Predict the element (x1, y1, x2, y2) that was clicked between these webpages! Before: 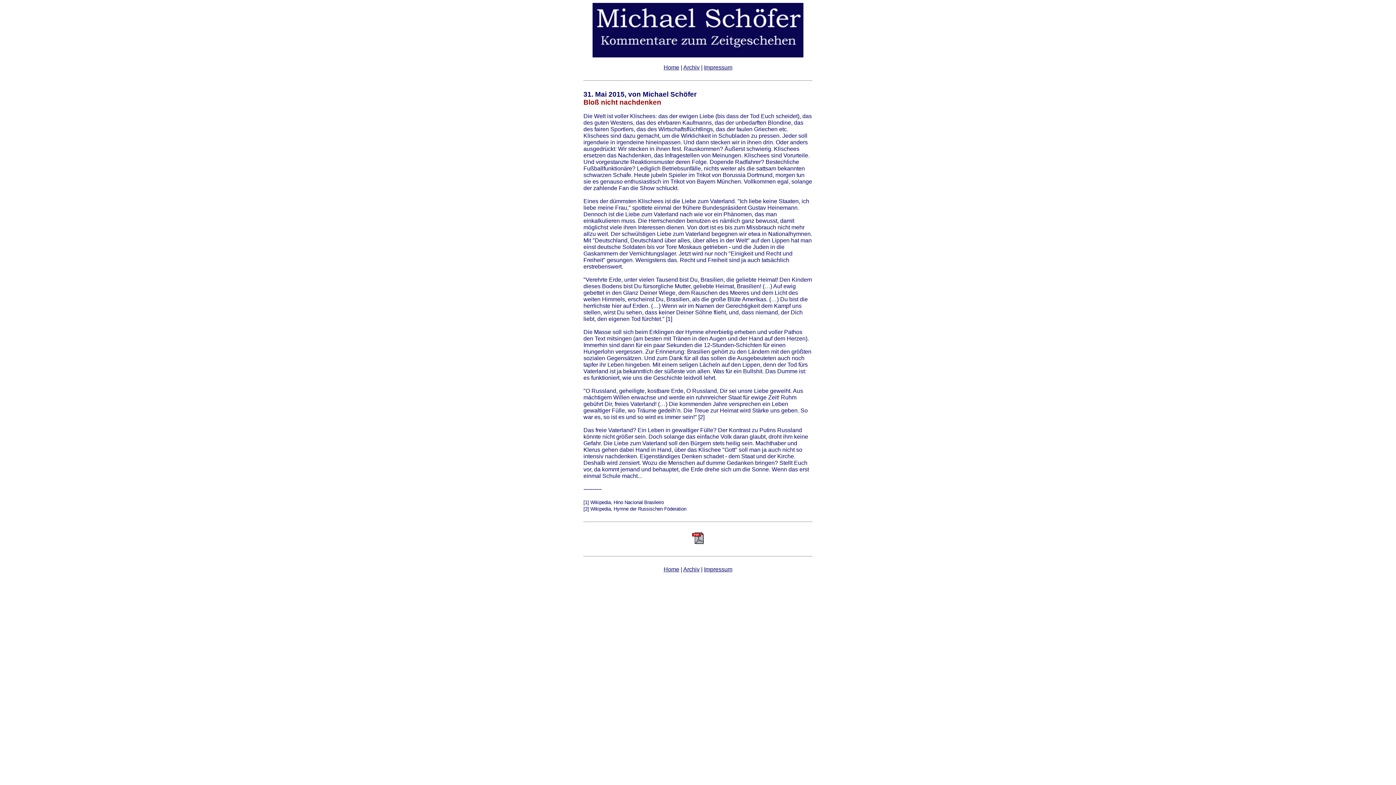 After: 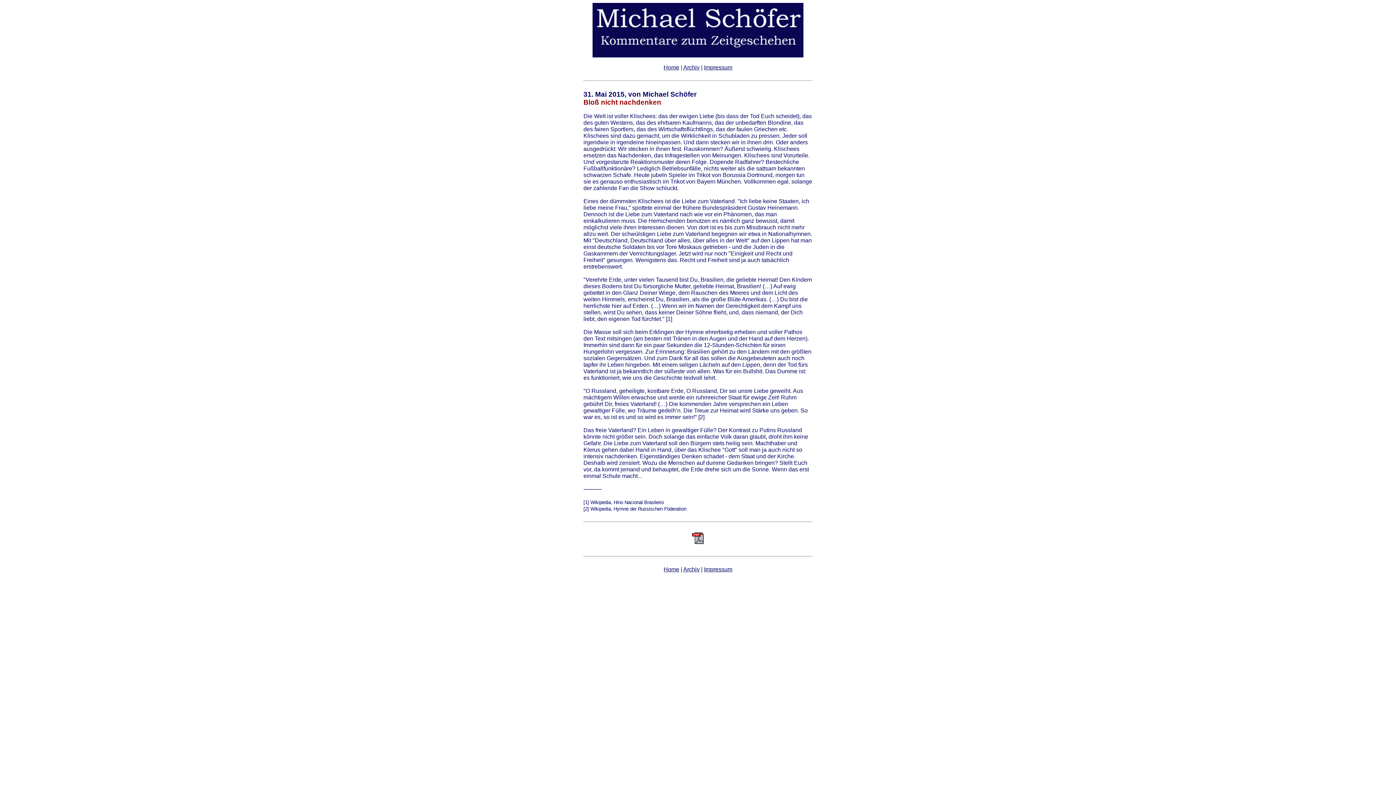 Action: bbox: (691, 541, 705, 546)